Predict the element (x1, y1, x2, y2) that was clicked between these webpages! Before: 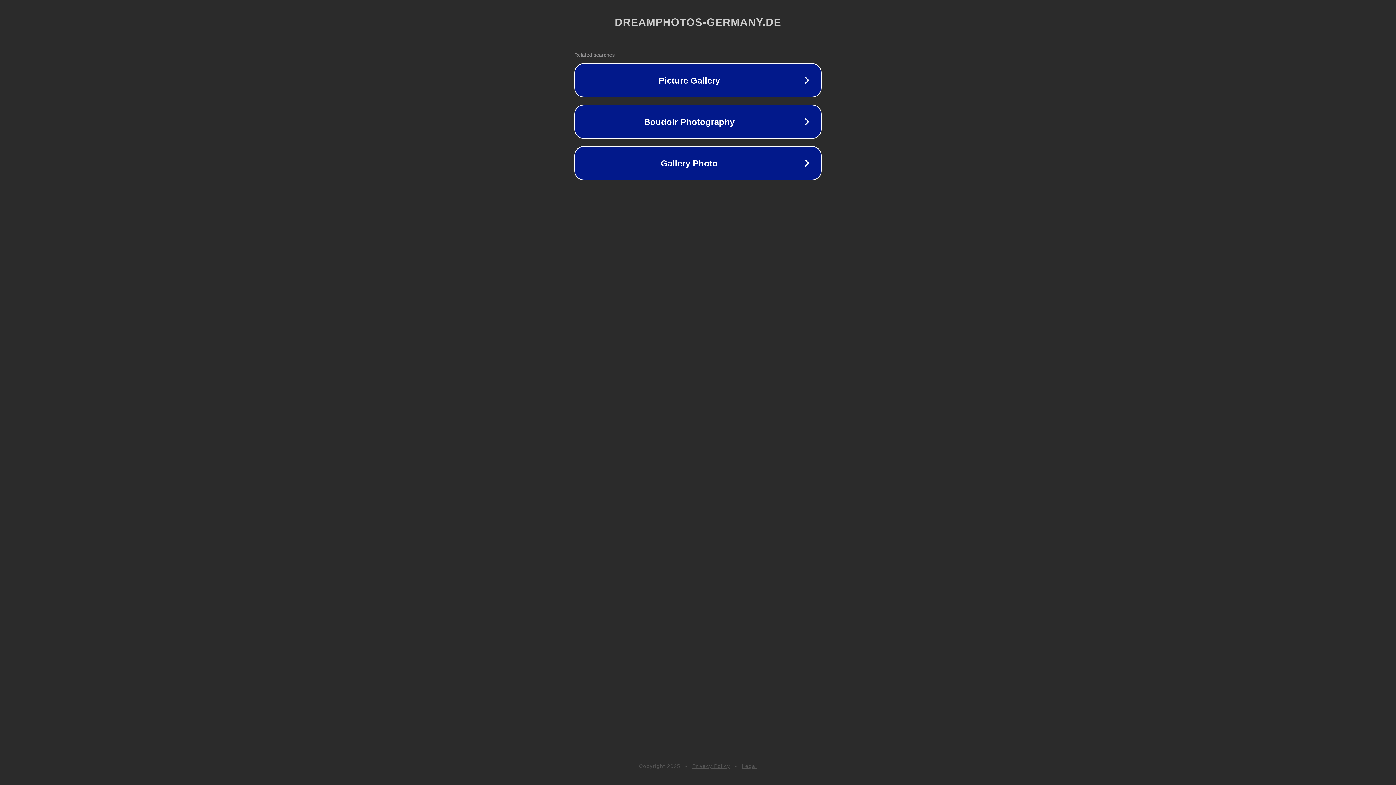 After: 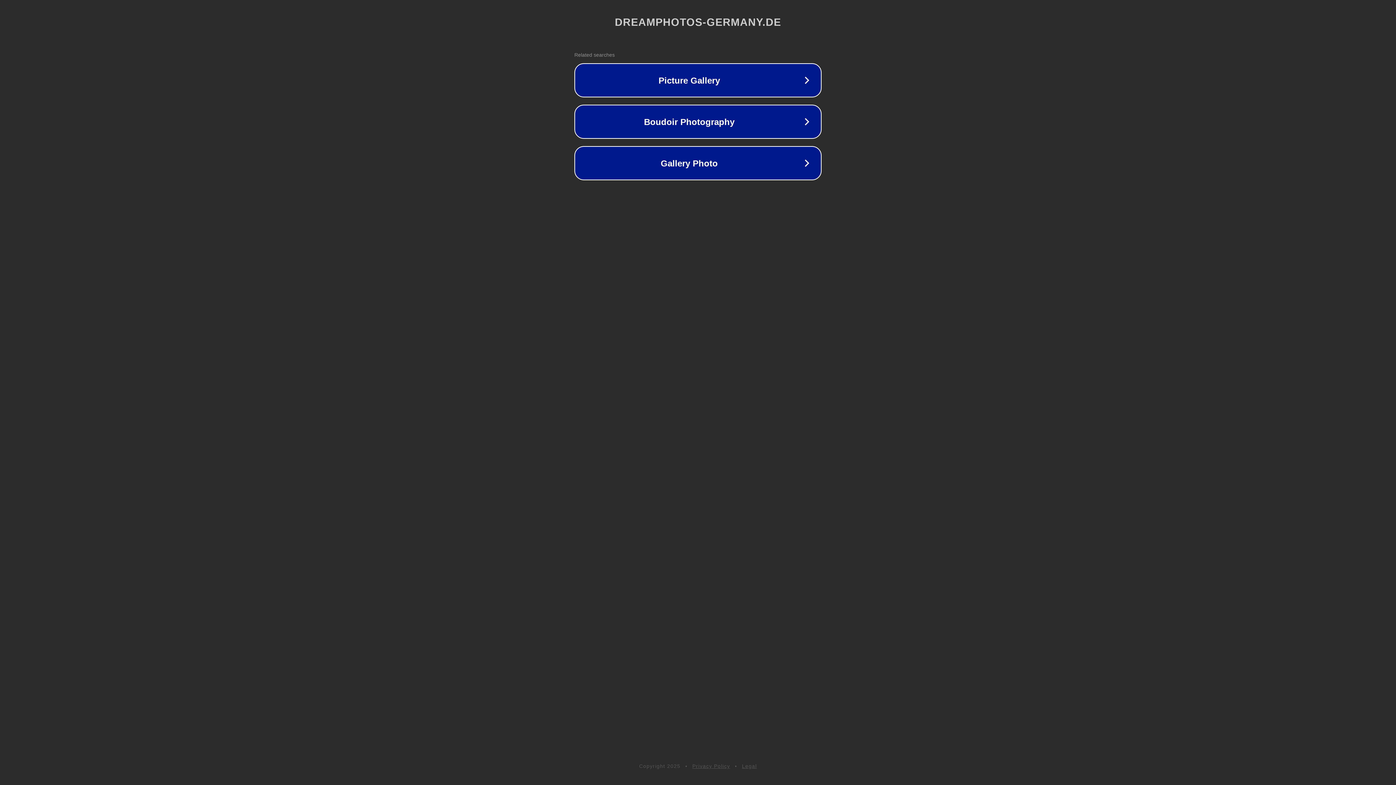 Action: bbox: (742, 763, 757, 769) label: Legal